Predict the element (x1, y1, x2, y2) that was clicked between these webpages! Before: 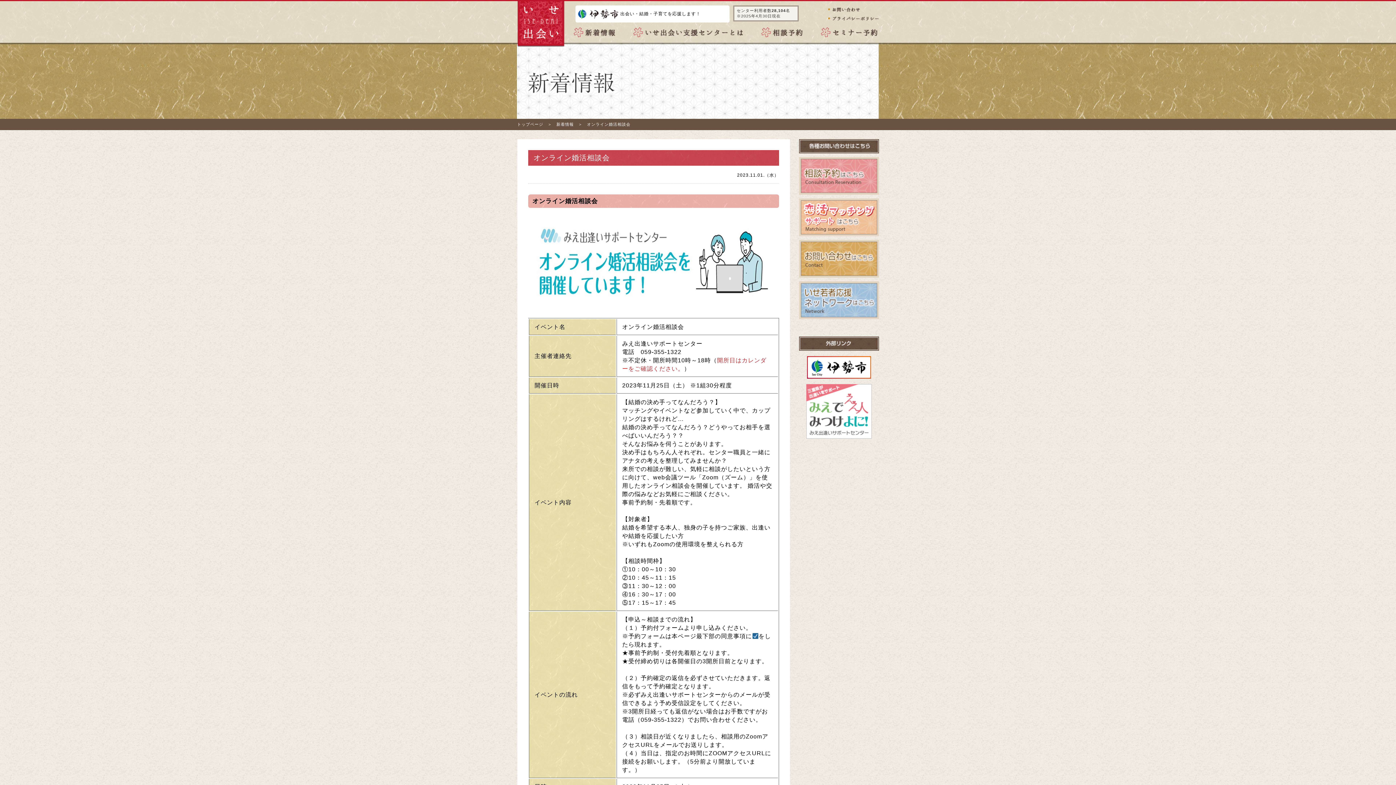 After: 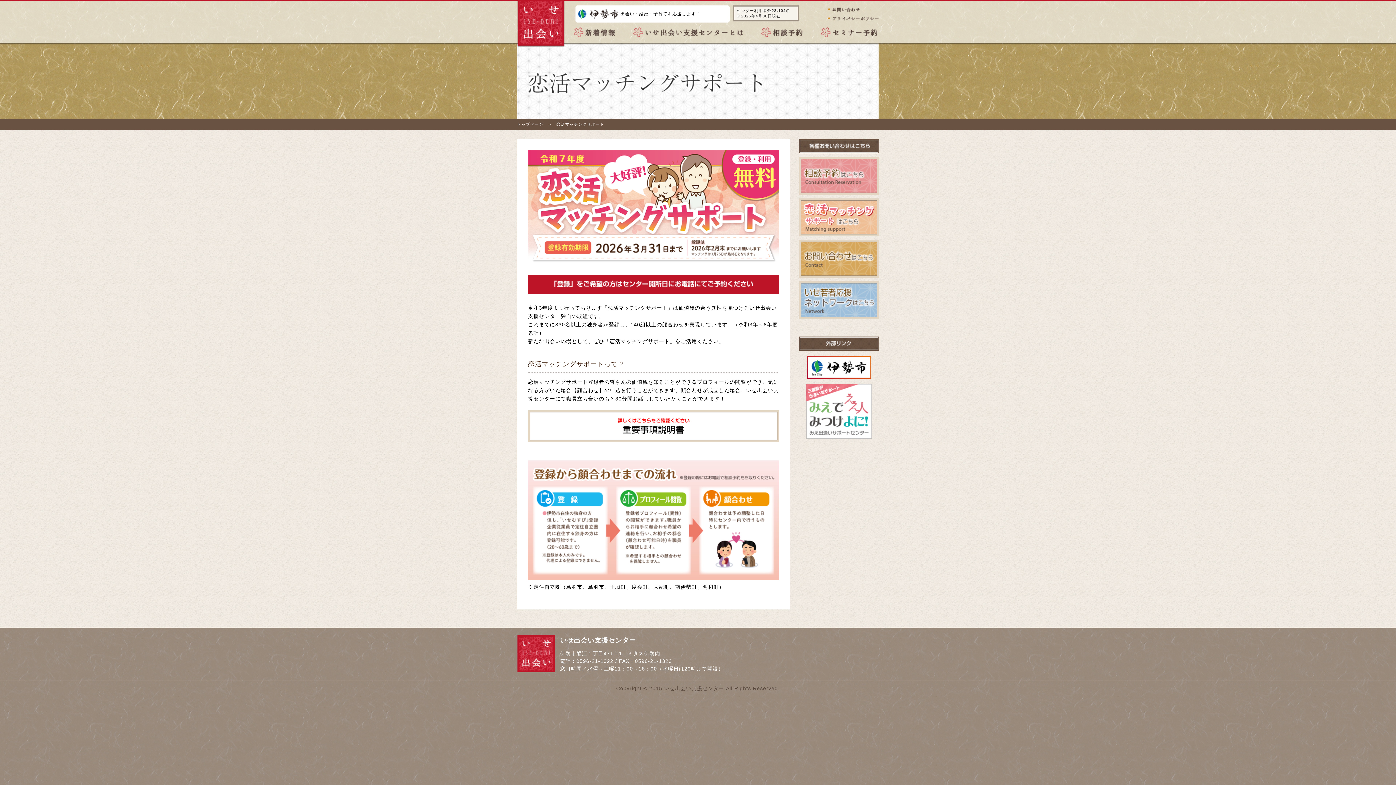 Action: bbox: (799, 198, 879, 237)